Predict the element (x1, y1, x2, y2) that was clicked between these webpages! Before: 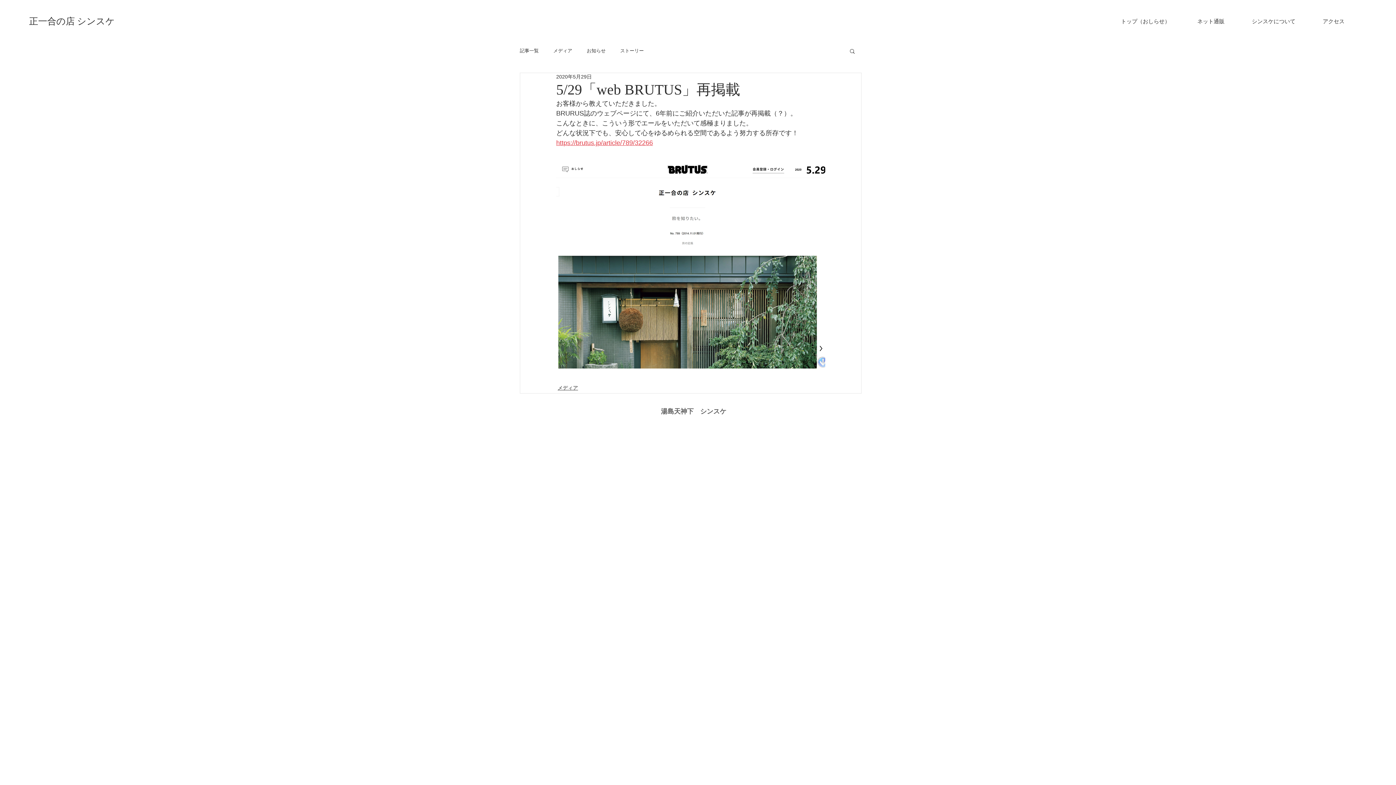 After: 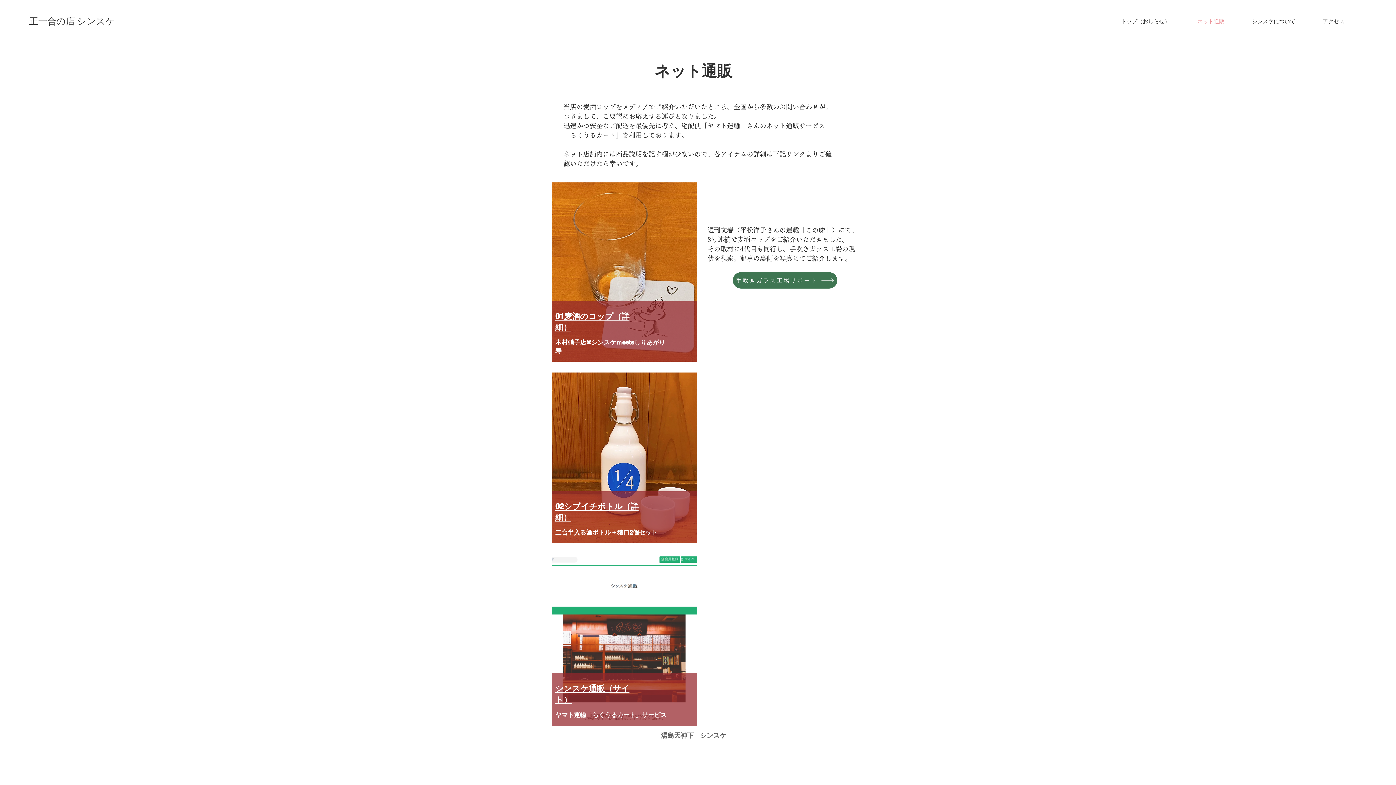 Action: bbox: (1184, 14, 1238, 28) label: ネット通販